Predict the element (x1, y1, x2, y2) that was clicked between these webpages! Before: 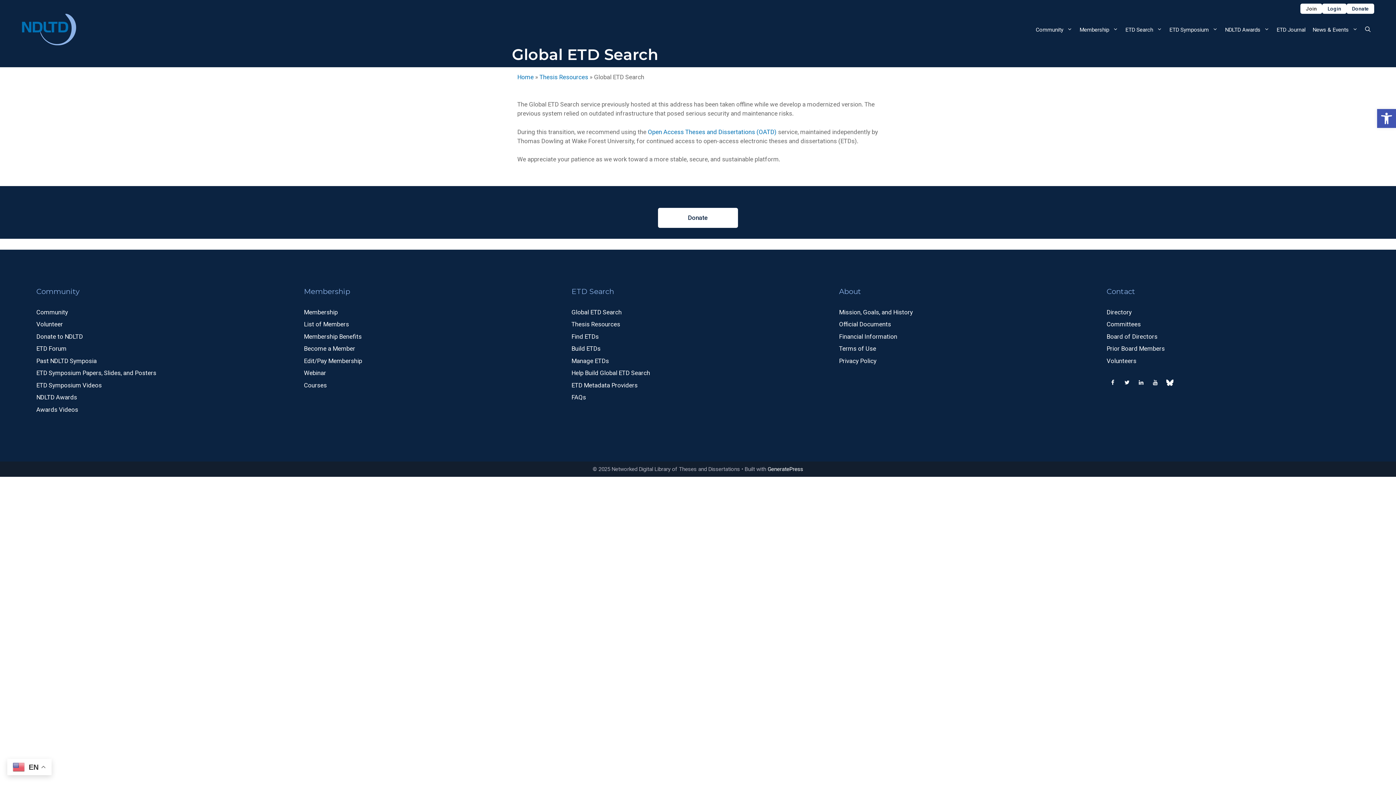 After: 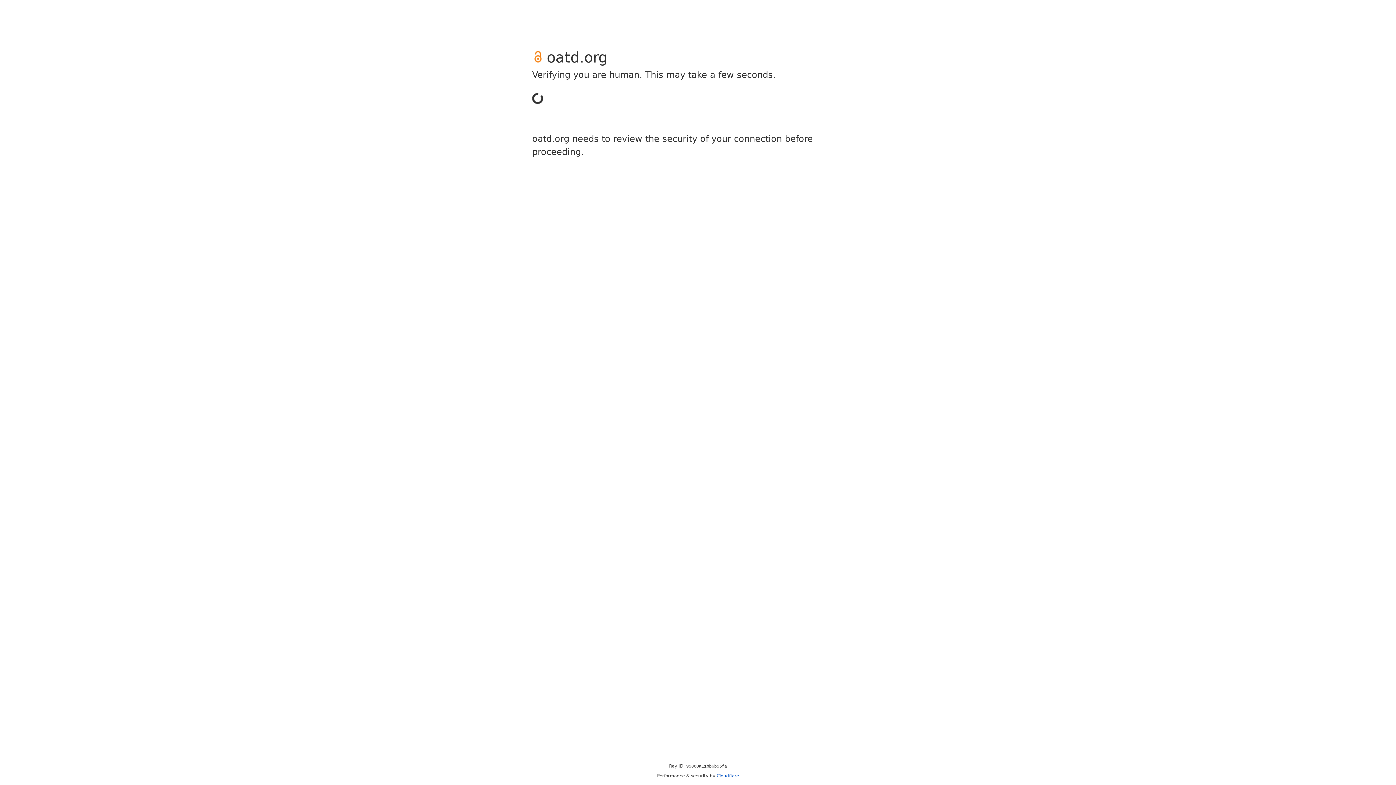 Action: label: Open Access Theses and Dissertations (OATD) bbox: (648, 128, 776, 135)